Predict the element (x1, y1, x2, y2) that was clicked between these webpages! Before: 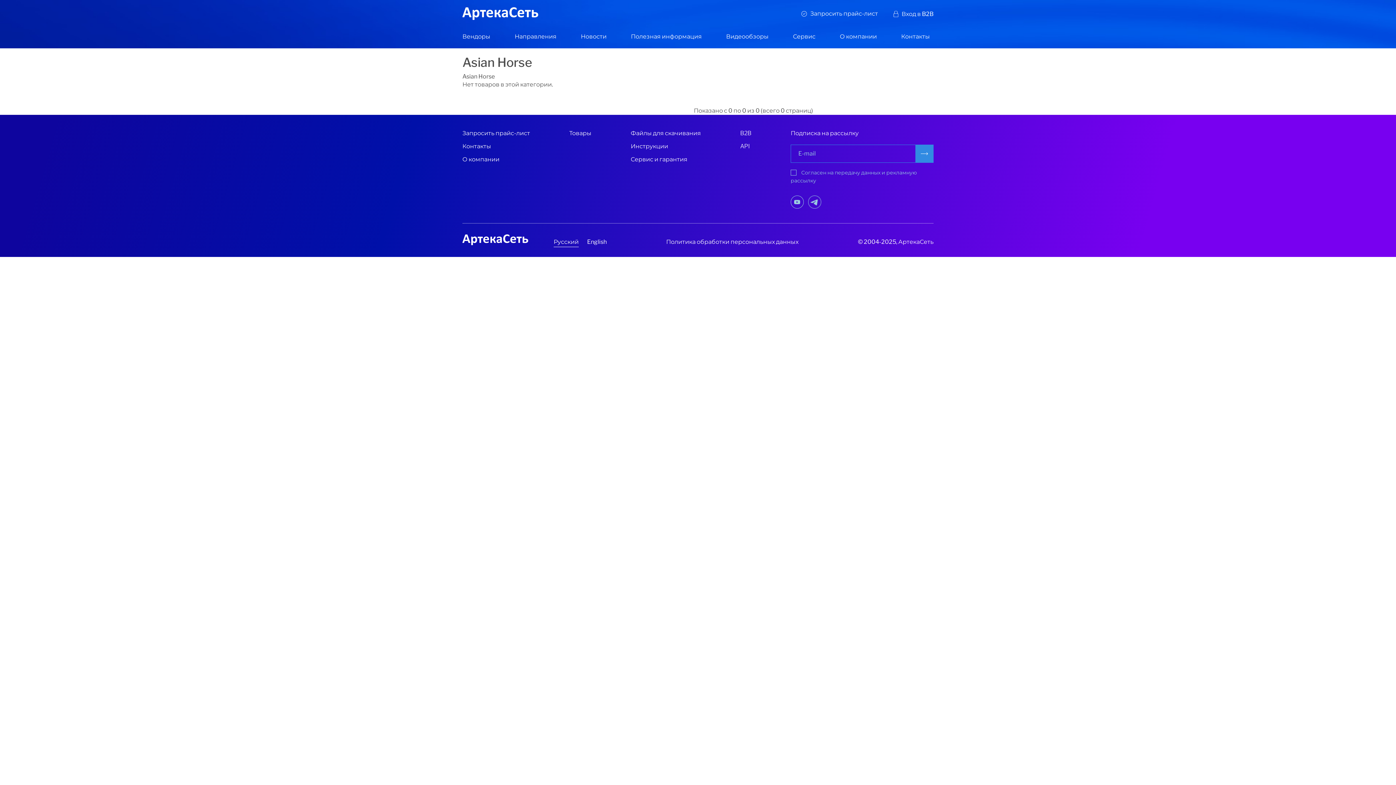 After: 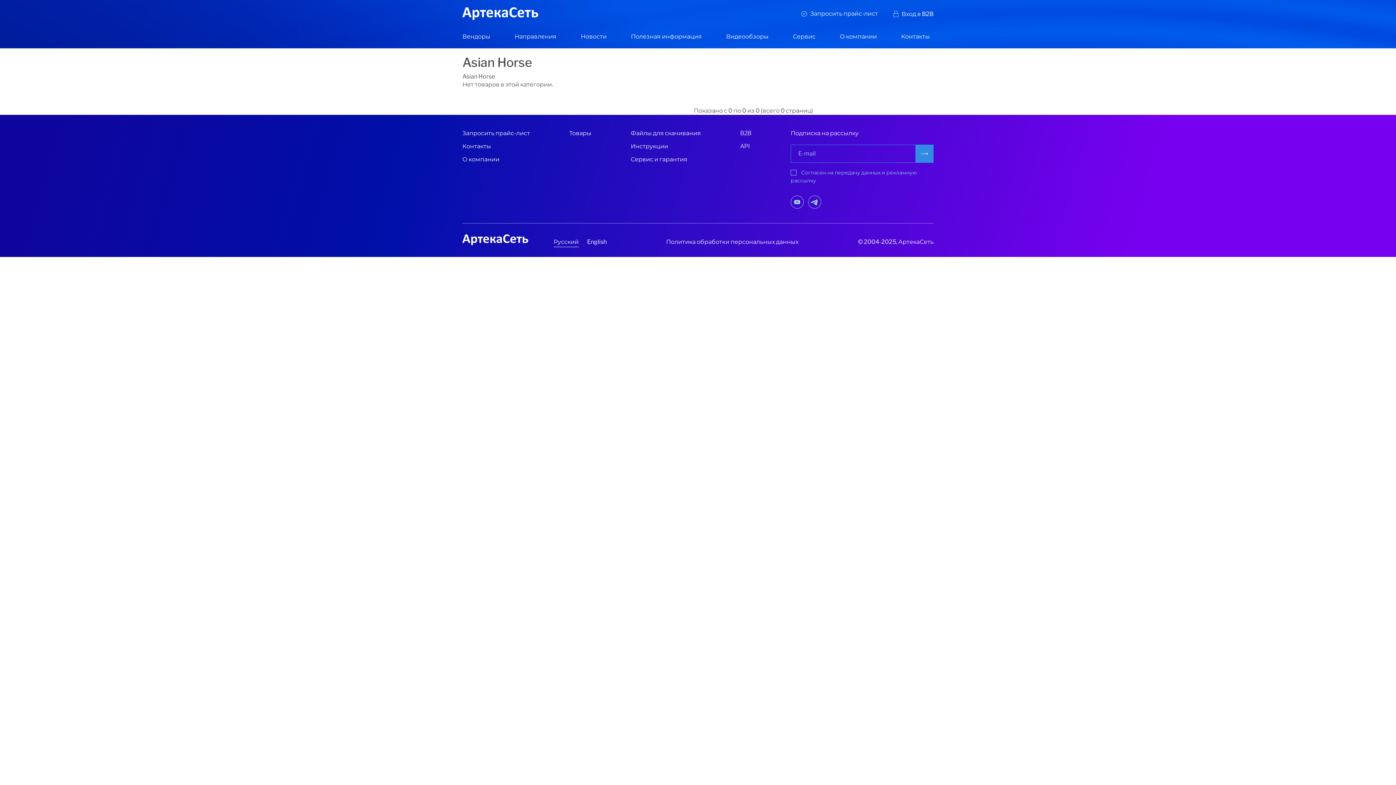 Action: label: Русский bbox: (553, 234, 578, 247)